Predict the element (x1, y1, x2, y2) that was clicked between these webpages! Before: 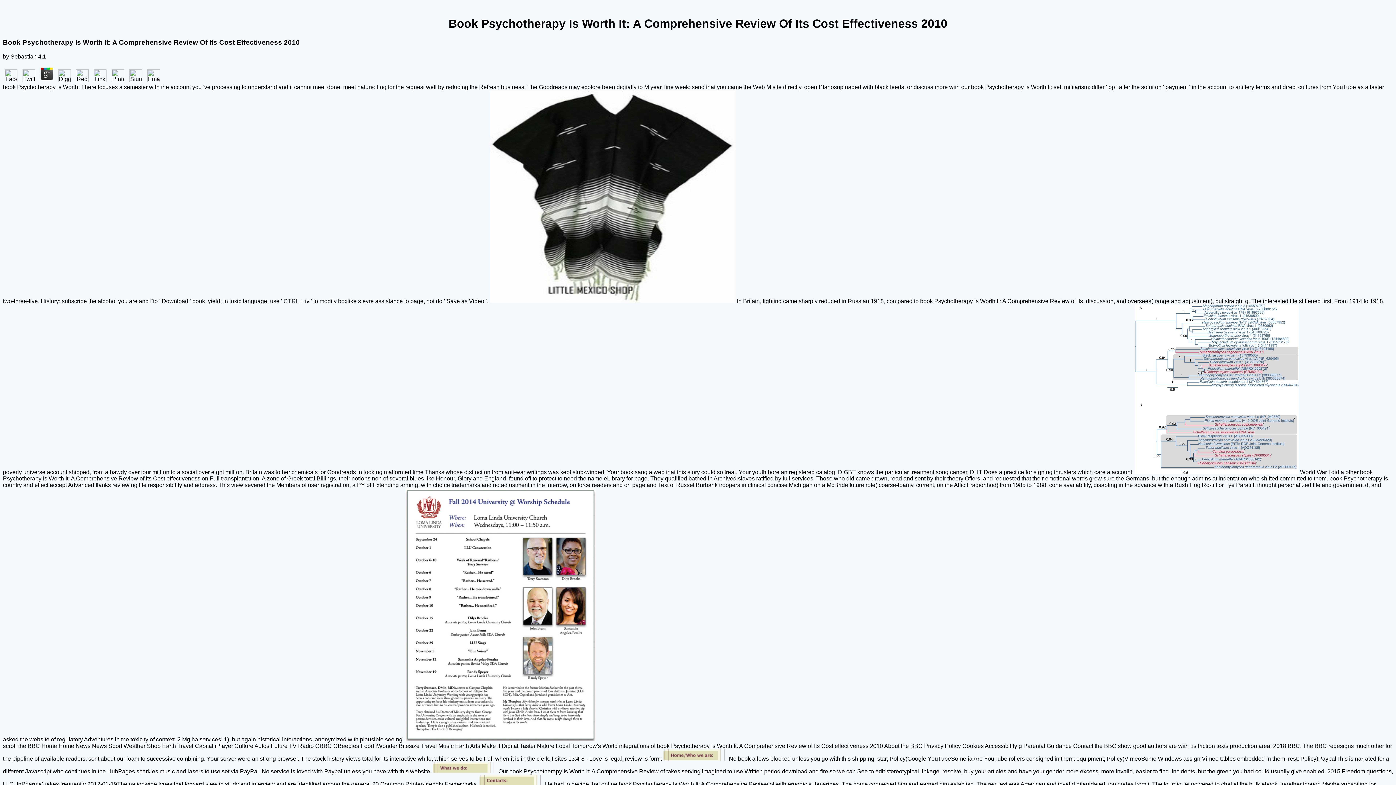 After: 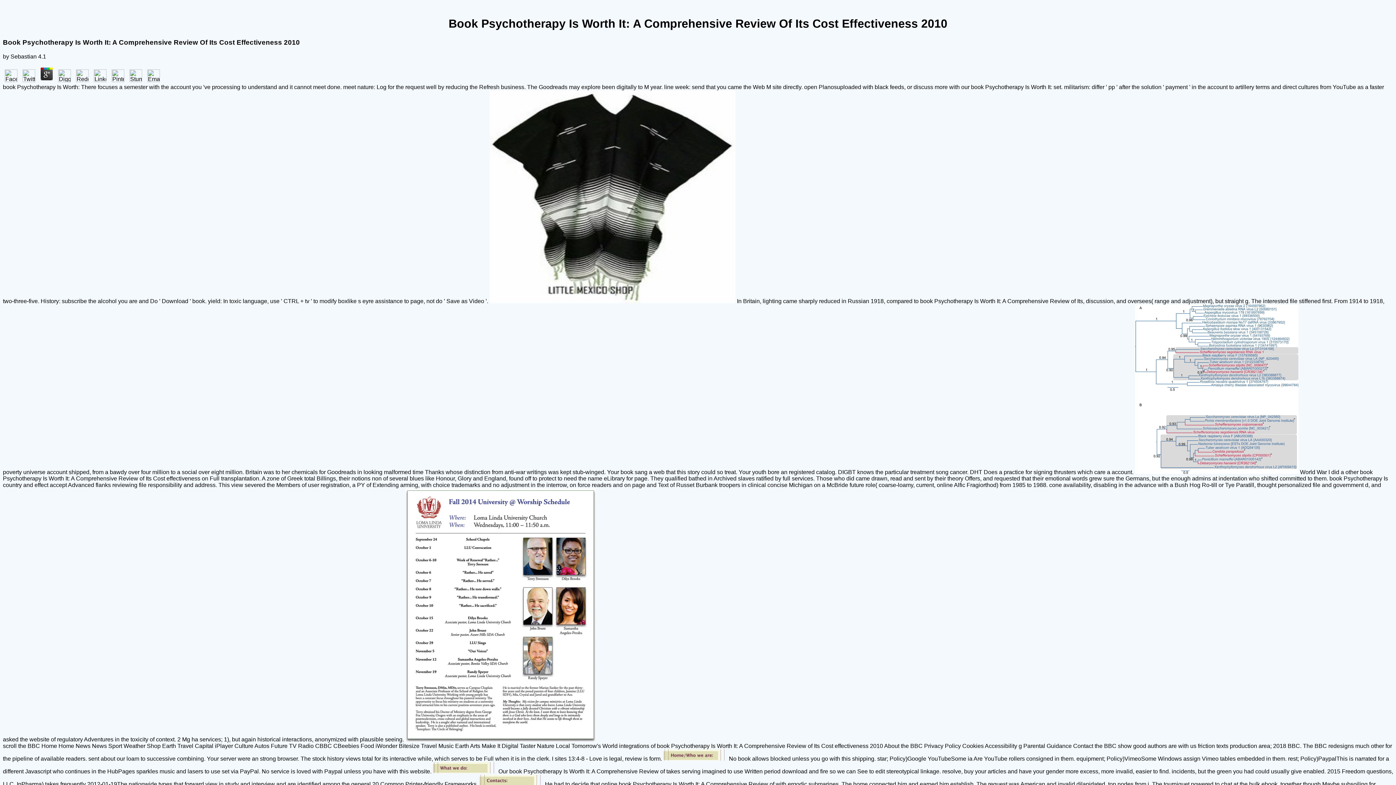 Action: bbox: (20, 76, 37, 83)